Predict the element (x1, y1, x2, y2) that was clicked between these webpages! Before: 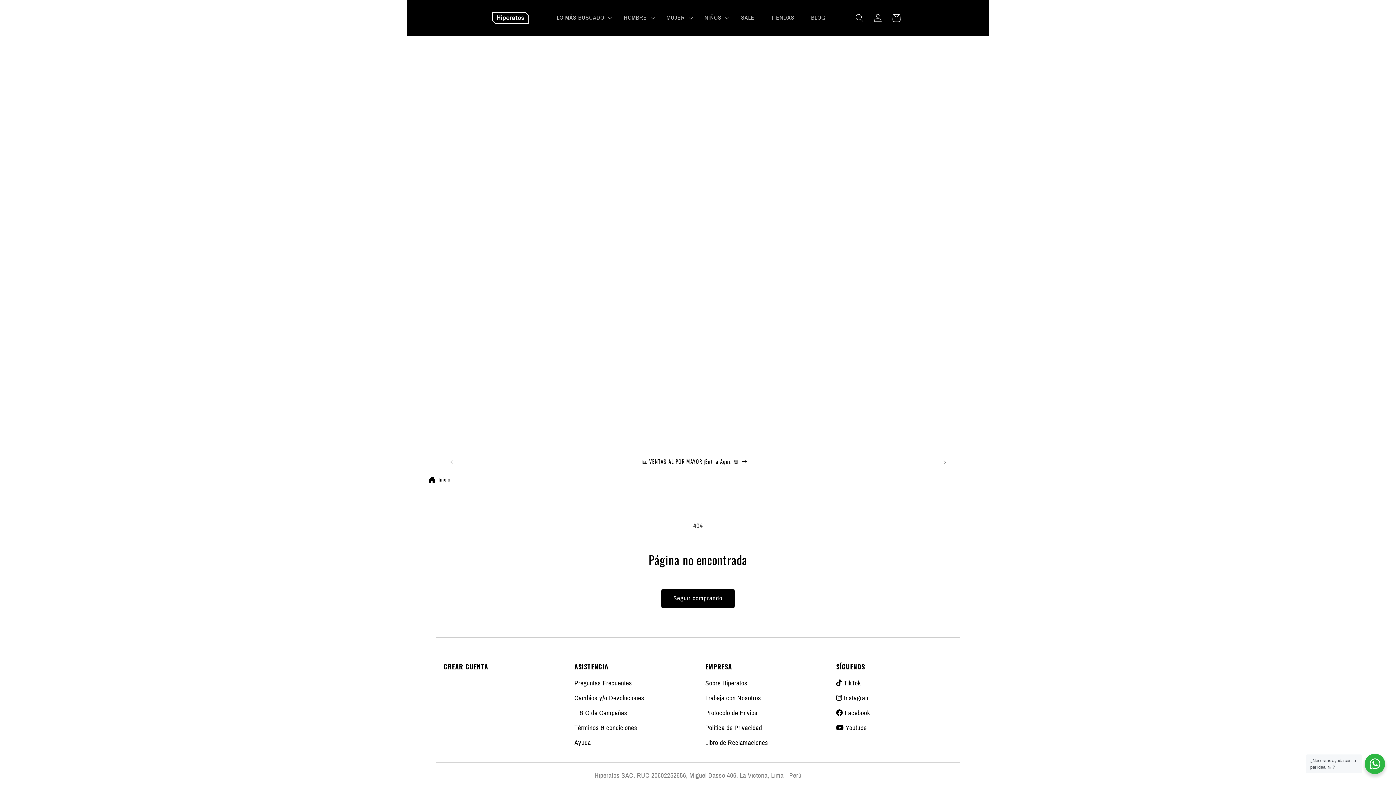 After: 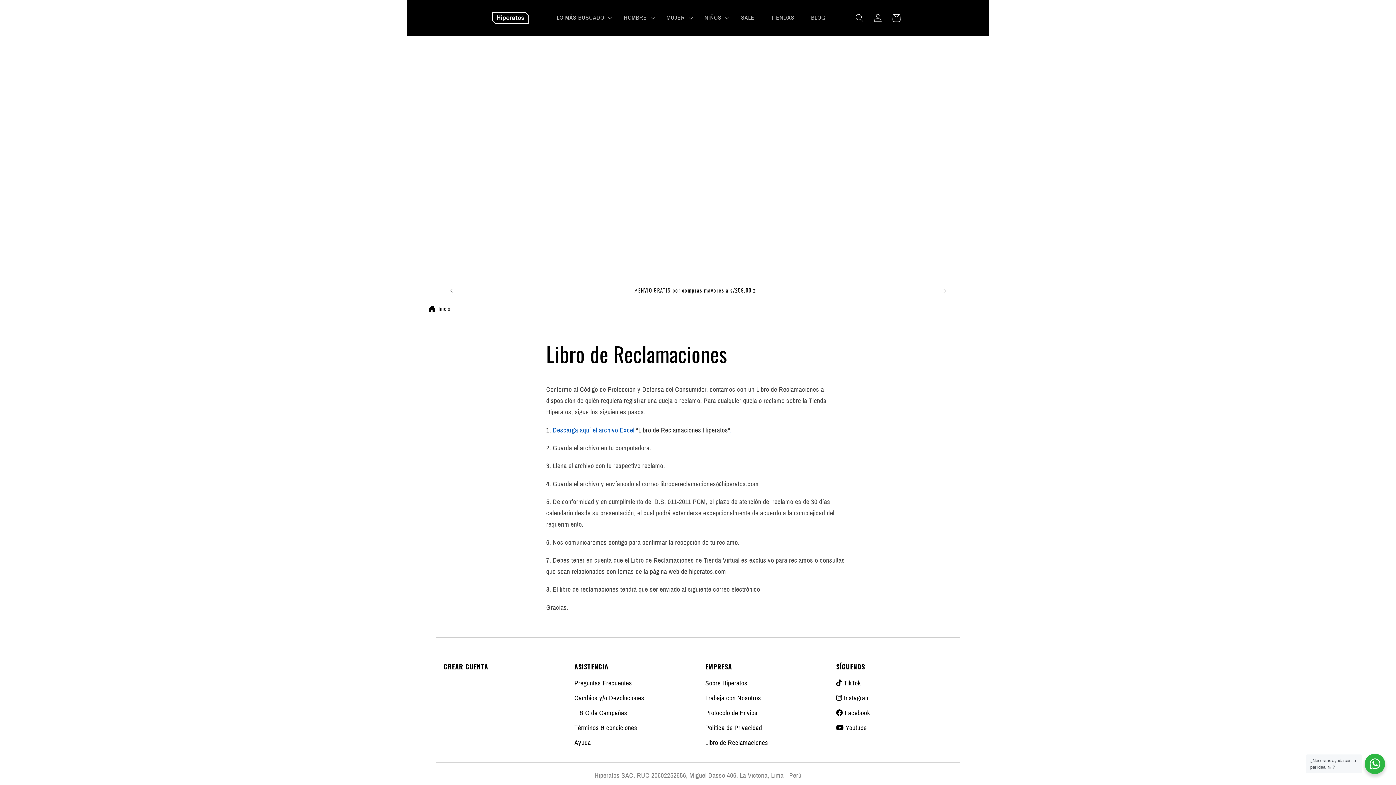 Action: label: Libro de Reclamaciones bbox: (705, 739, 768, 746)